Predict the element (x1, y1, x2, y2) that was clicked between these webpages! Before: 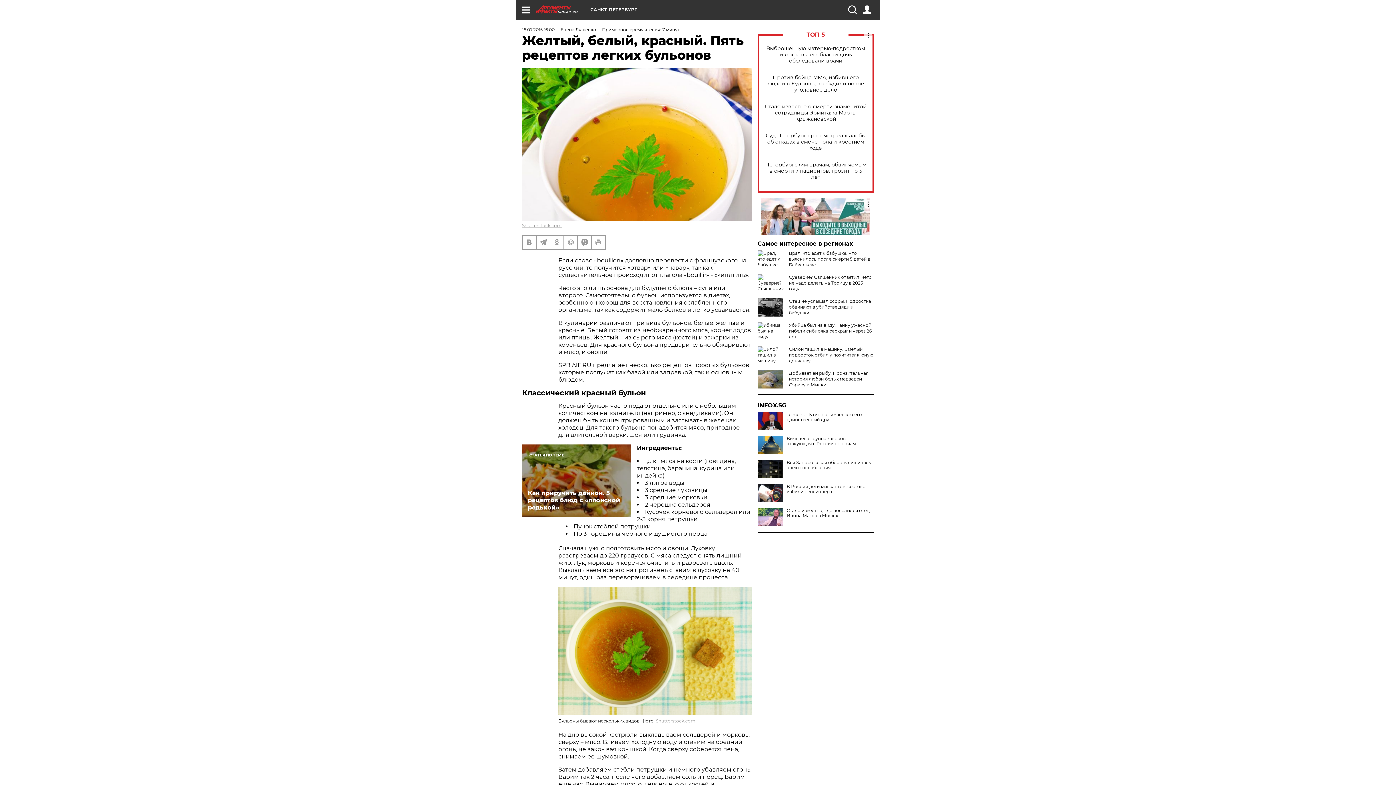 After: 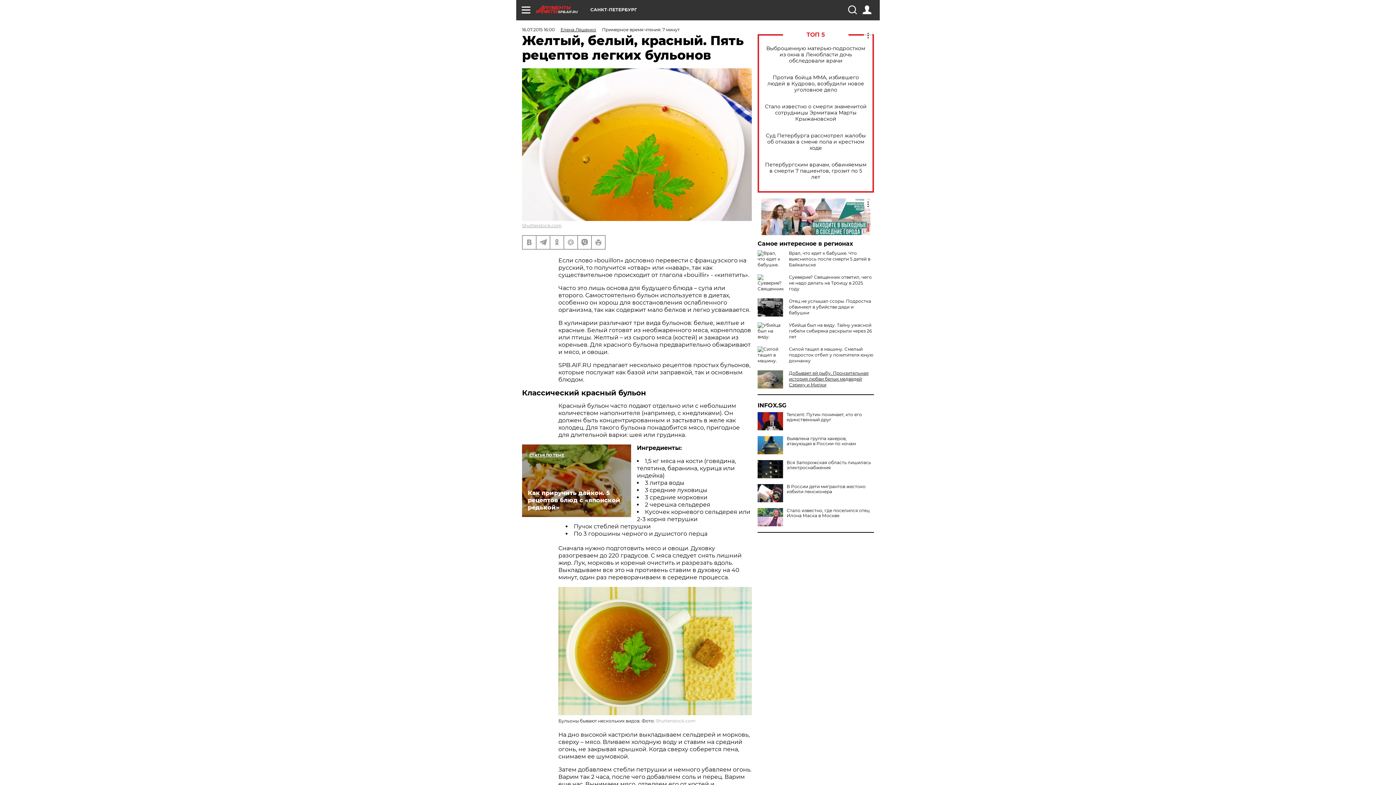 Action: bbox: (789, 370, 868, 387) label: Добывает ей рыбу. Пронзительная история любви белых медведей Сэрику и Милки